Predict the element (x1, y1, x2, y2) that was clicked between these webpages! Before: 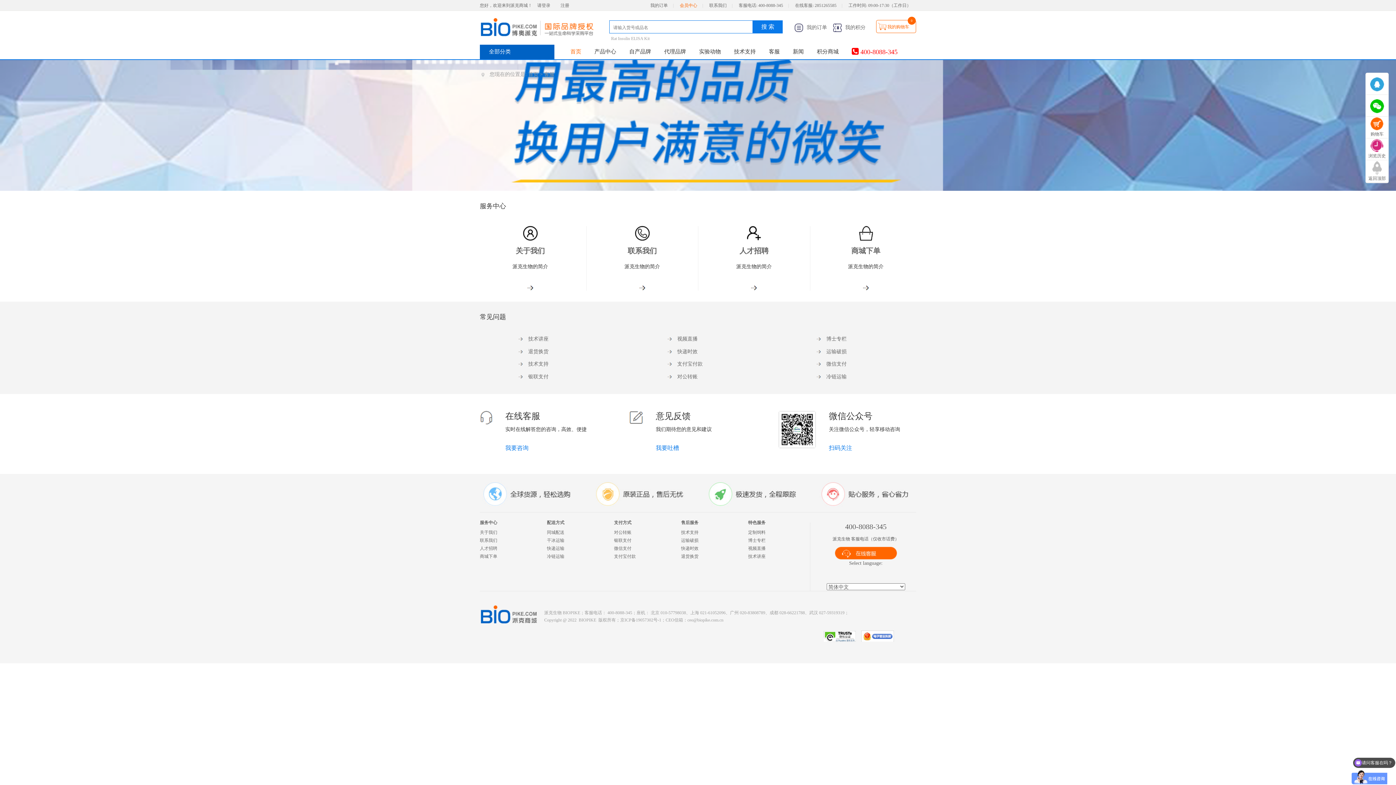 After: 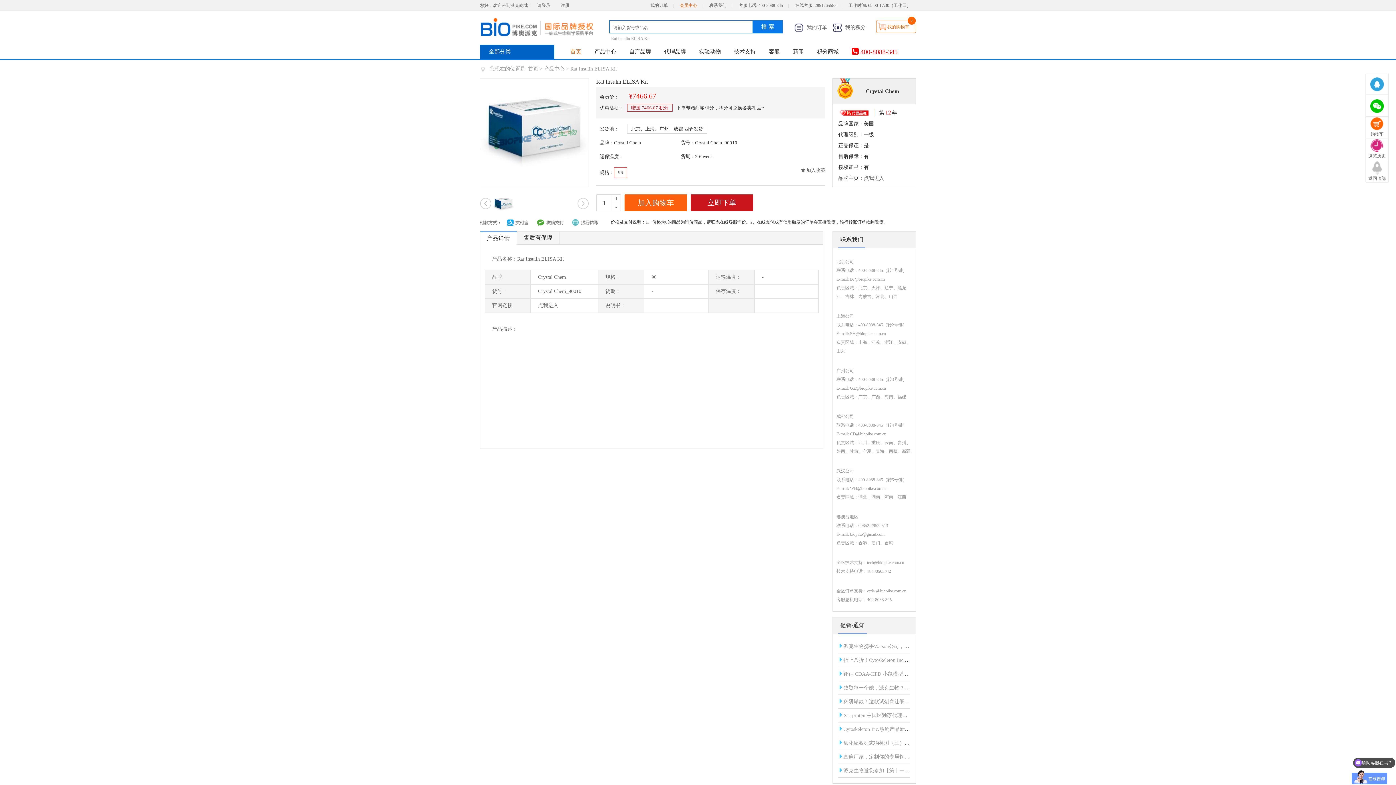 Action: bbox: (609, 36, 651, 41) label: Rat Insulin ELISA Kit